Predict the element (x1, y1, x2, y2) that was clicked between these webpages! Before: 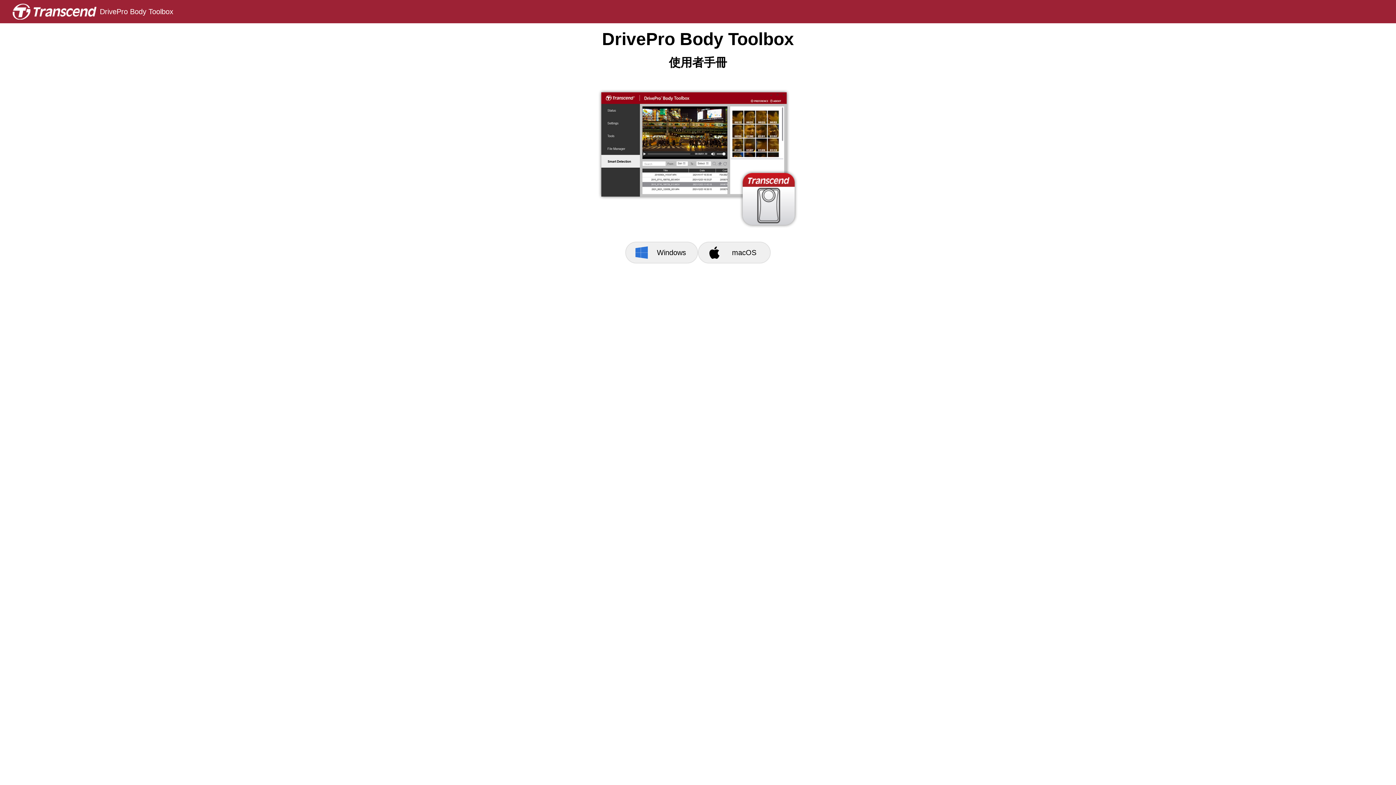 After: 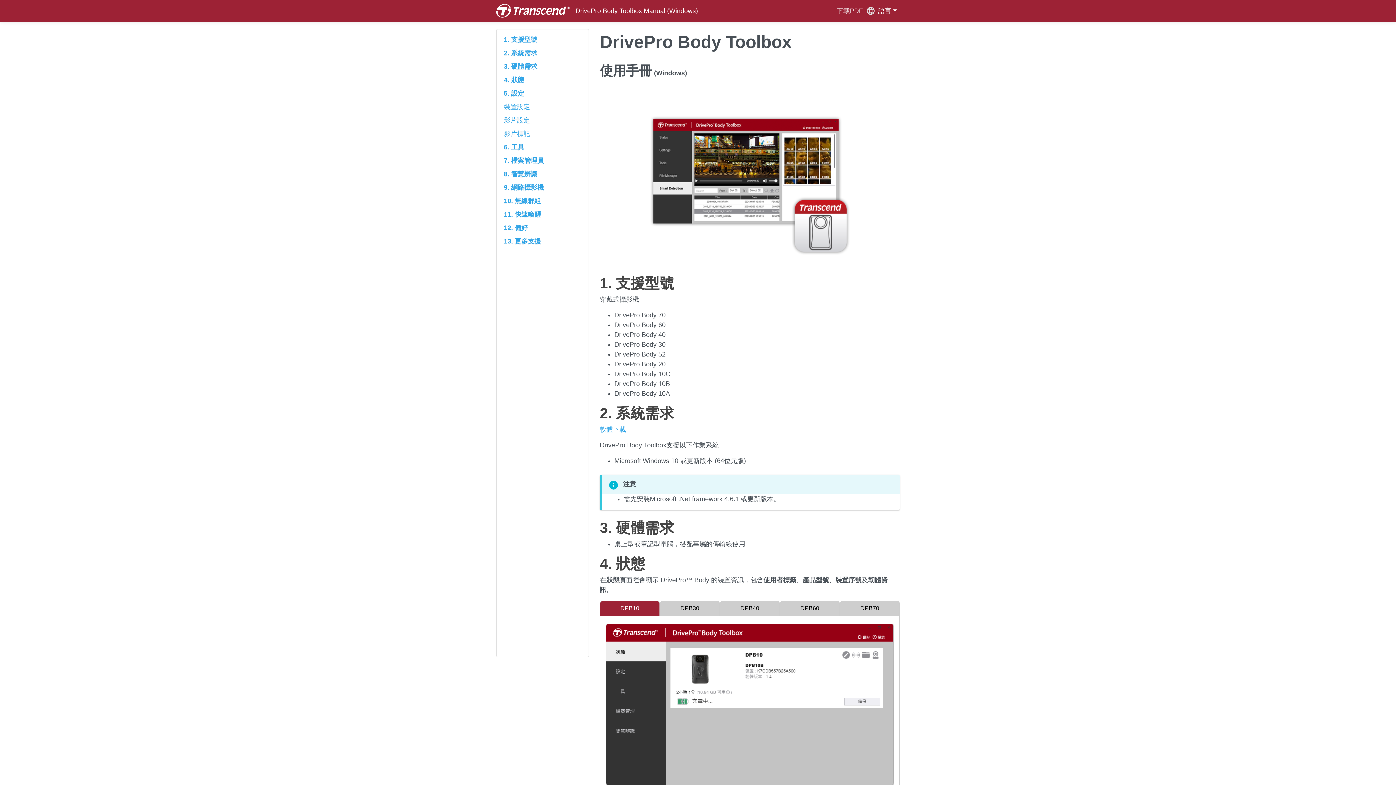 Action: bbox: (625, 241, 698, 263) label: Windows